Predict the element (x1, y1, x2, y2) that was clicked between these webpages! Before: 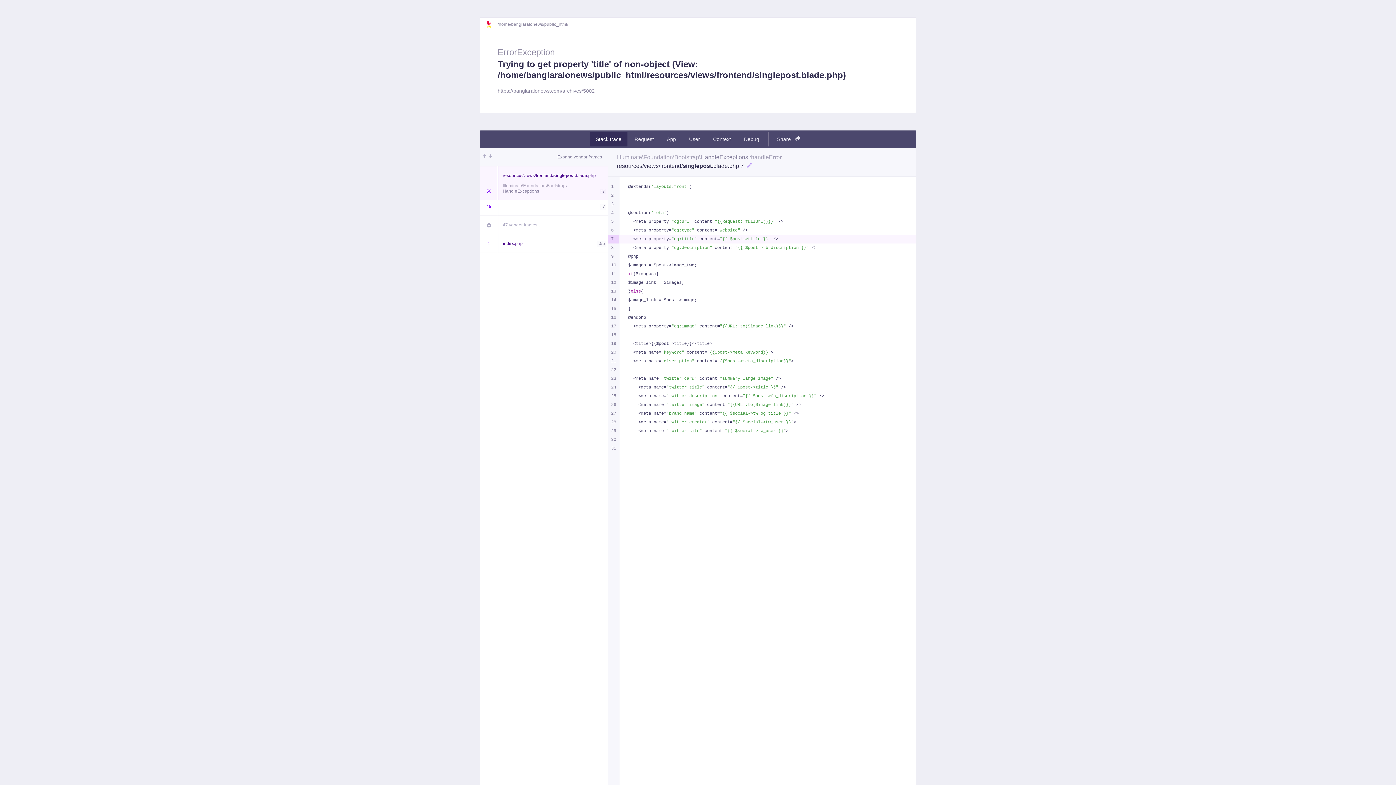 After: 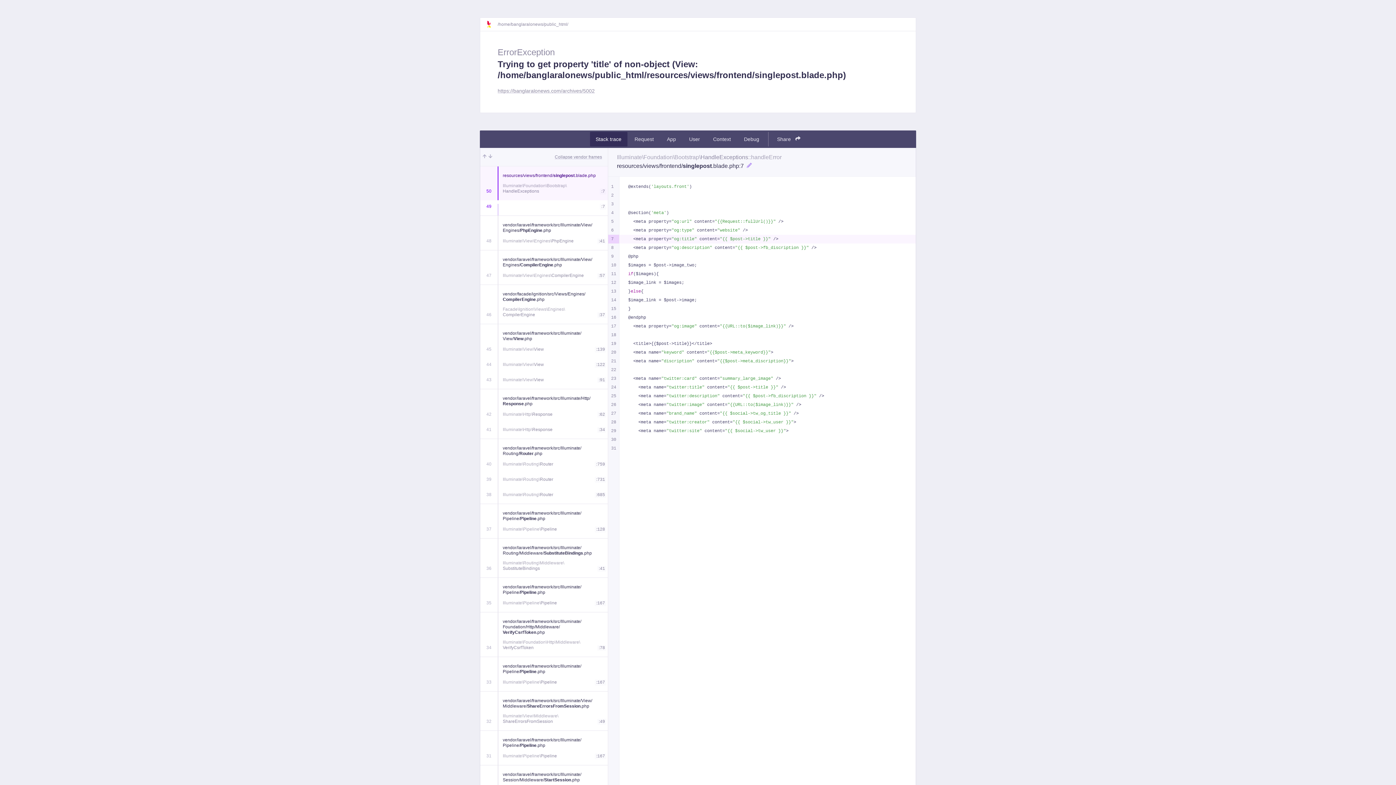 Action: bbox: (480, 216, 497, 234)